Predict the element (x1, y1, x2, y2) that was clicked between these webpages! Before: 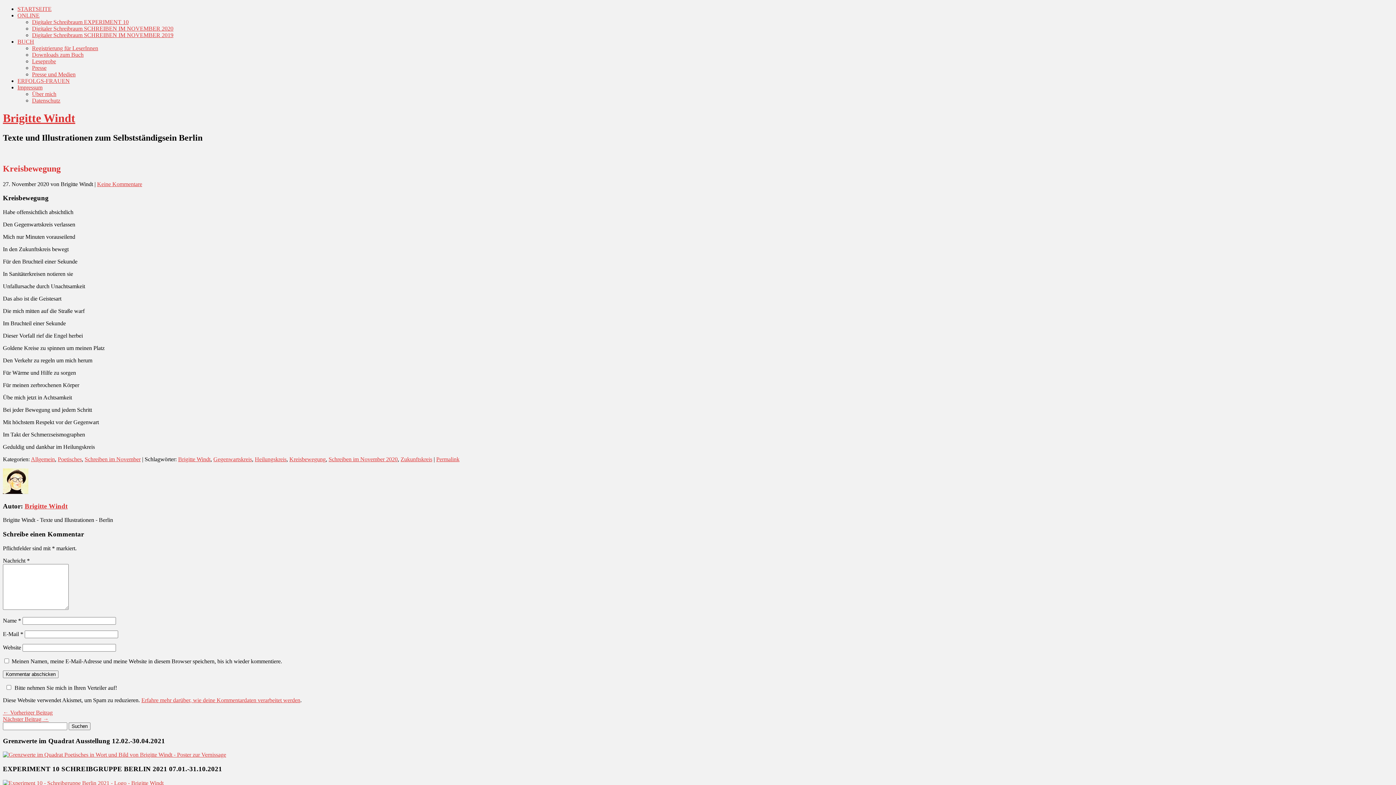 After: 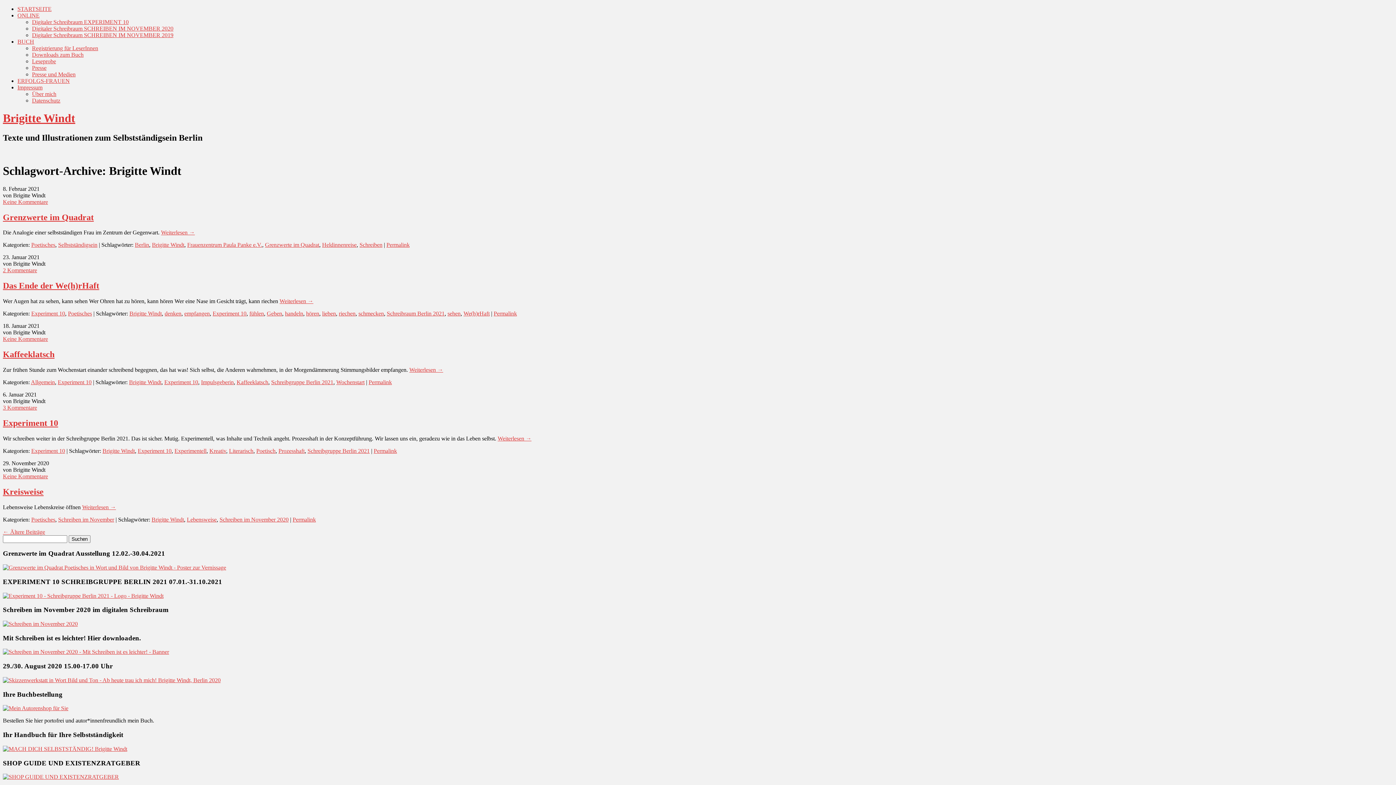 Action: bbox: (178, 456, 210, 462) label: Brigitte Windt